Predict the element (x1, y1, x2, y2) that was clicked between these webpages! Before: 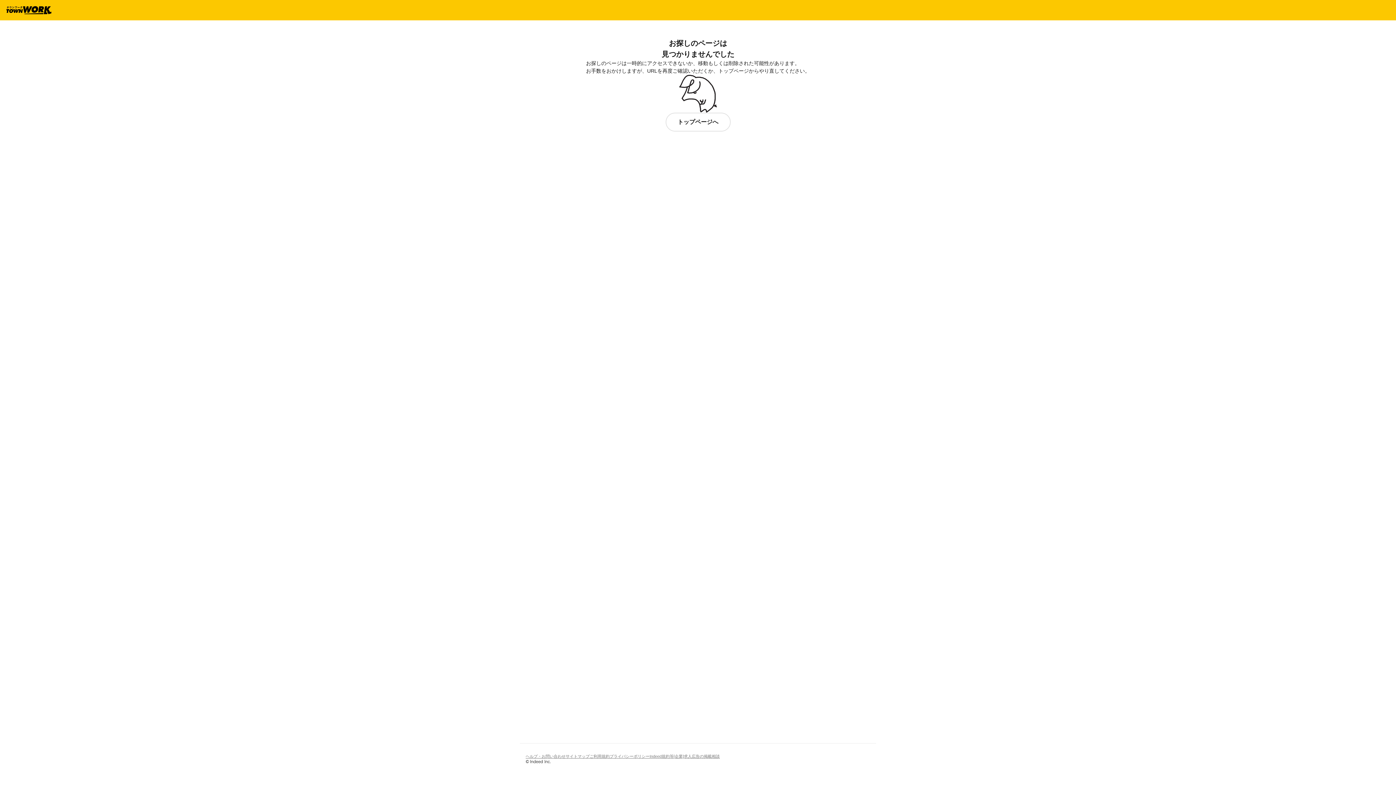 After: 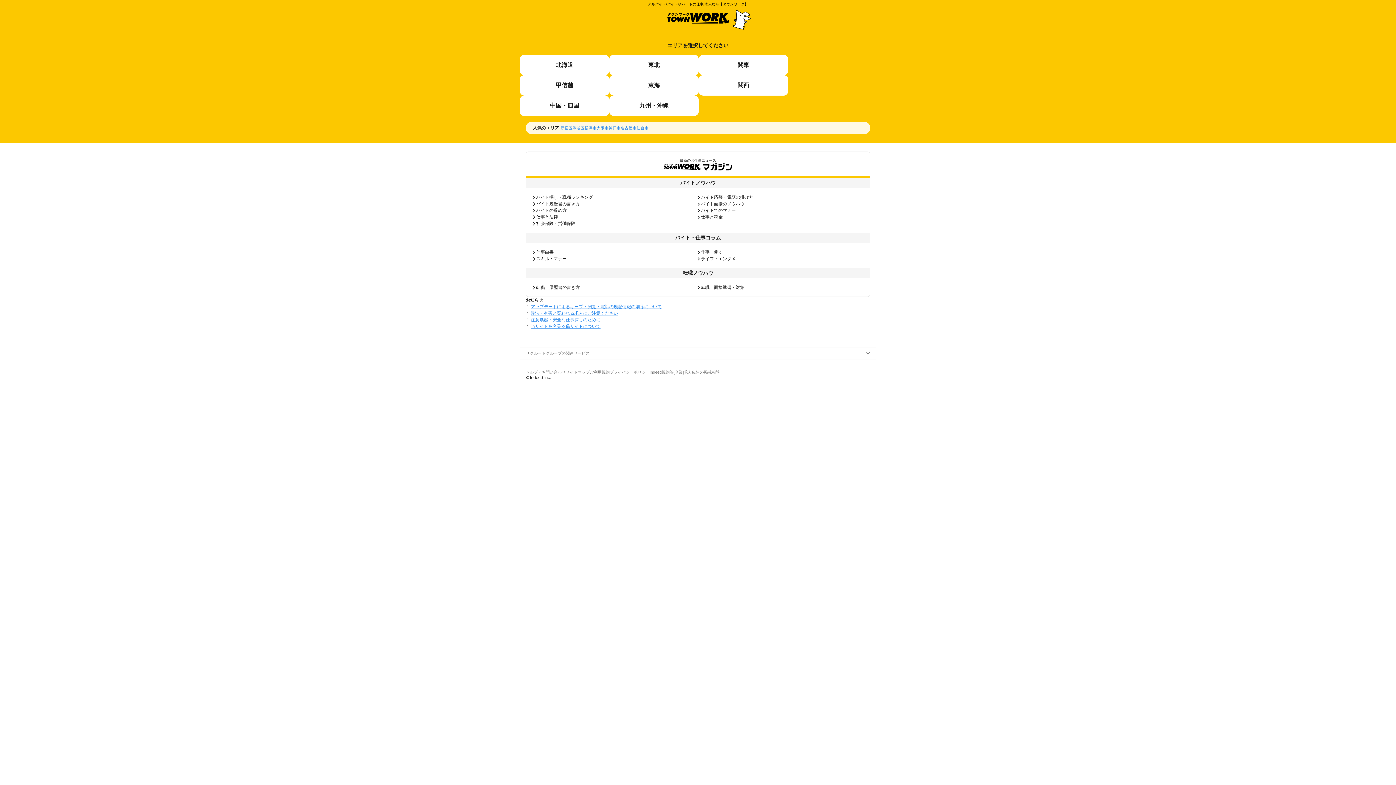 Action: label: トップページへ bbox: (665, 112, 730, 131)